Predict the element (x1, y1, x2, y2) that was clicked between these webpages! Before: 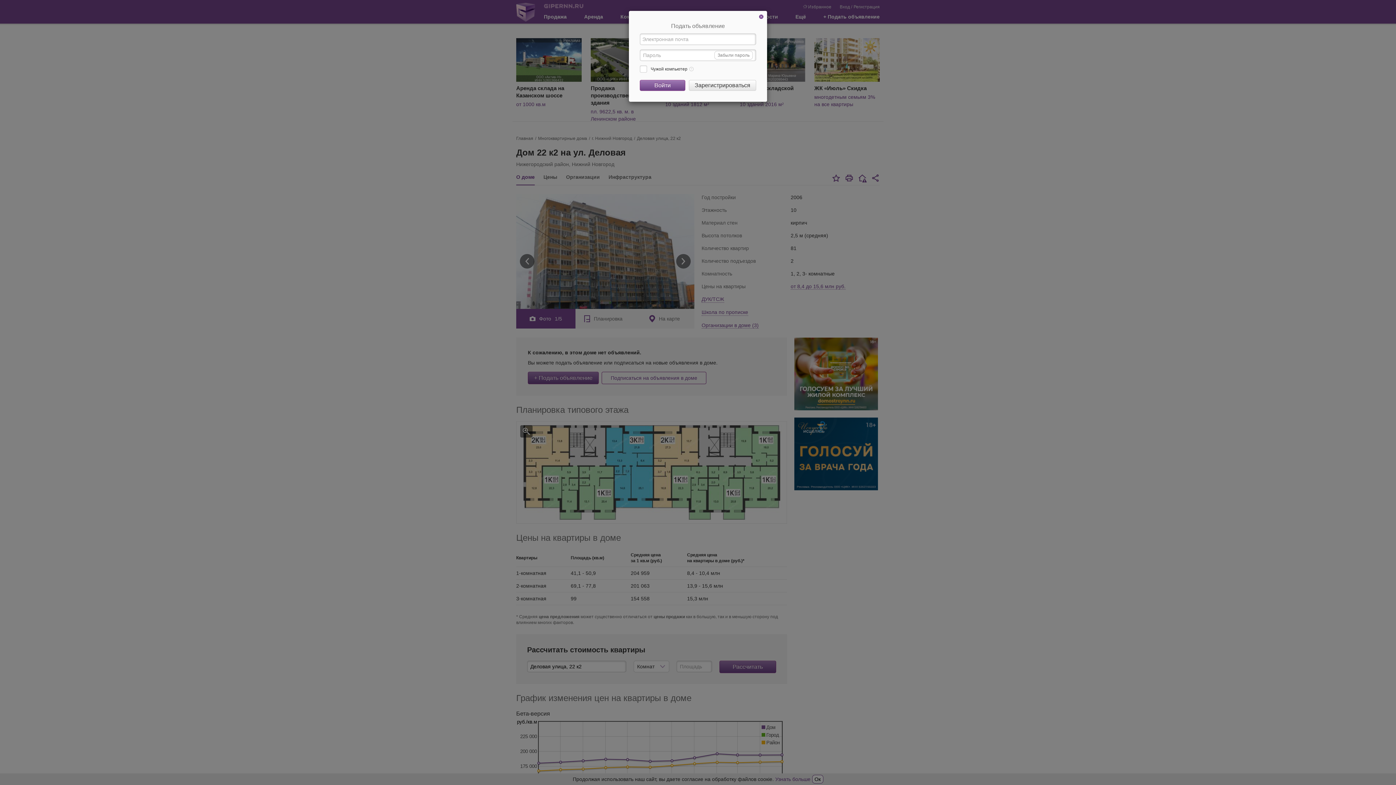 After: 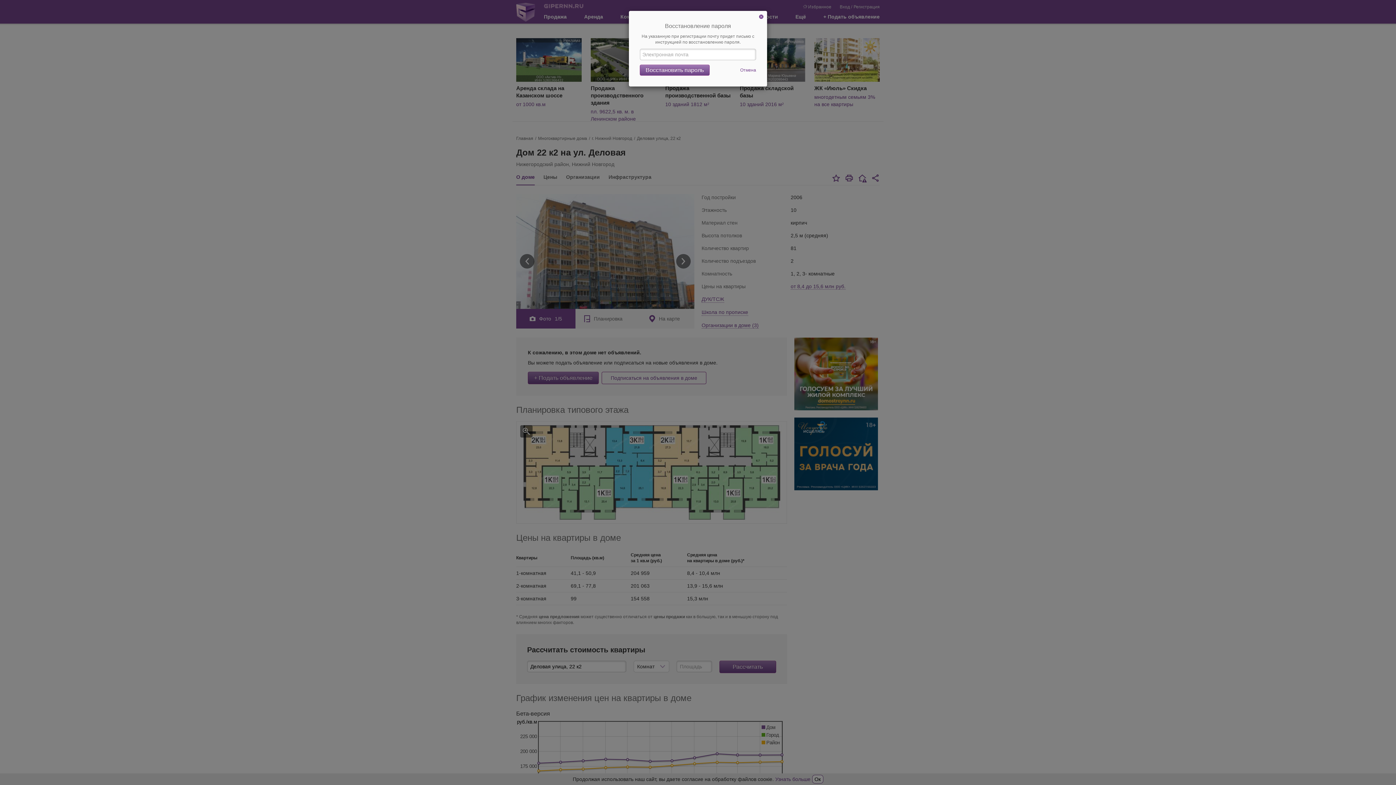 Action: bbox: (714, 50, 753, 59) label: Забыли пароль